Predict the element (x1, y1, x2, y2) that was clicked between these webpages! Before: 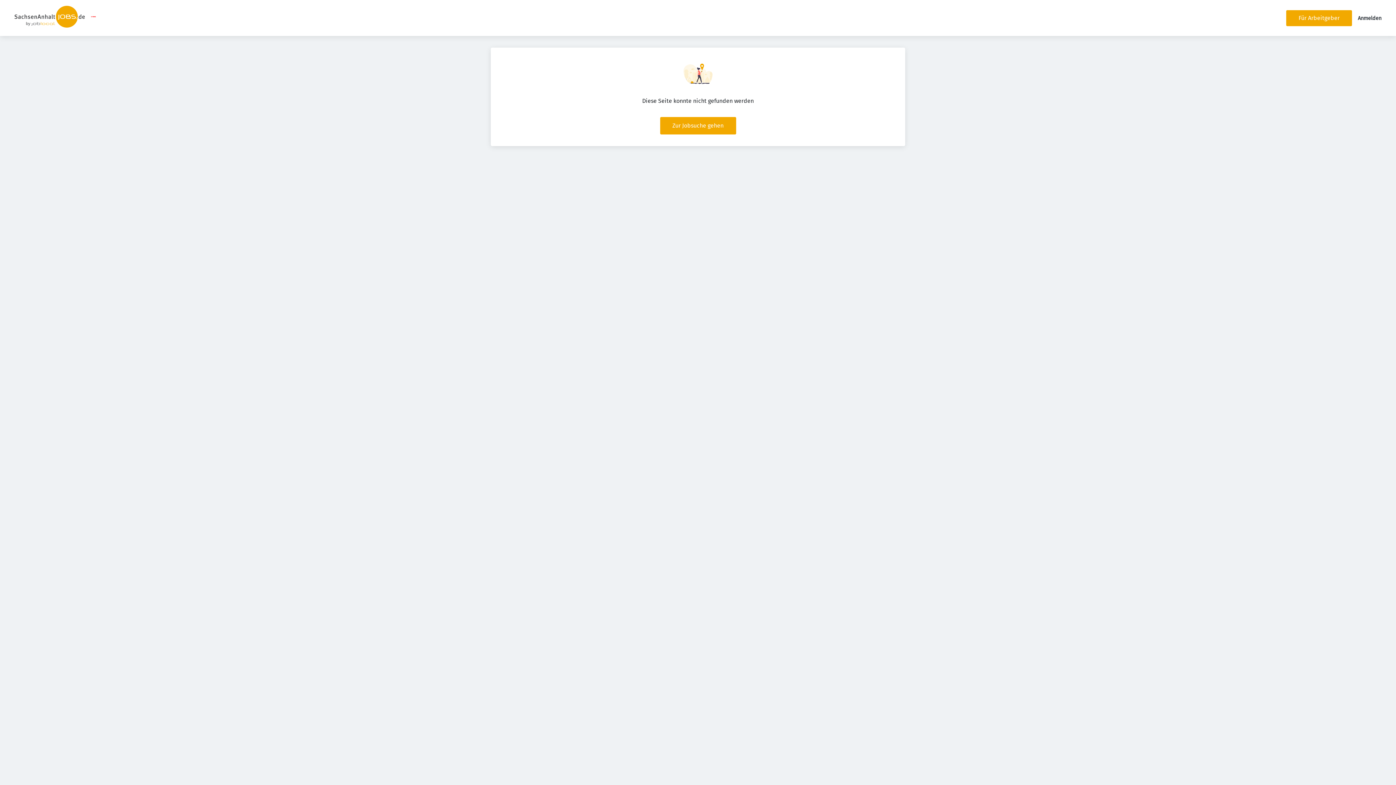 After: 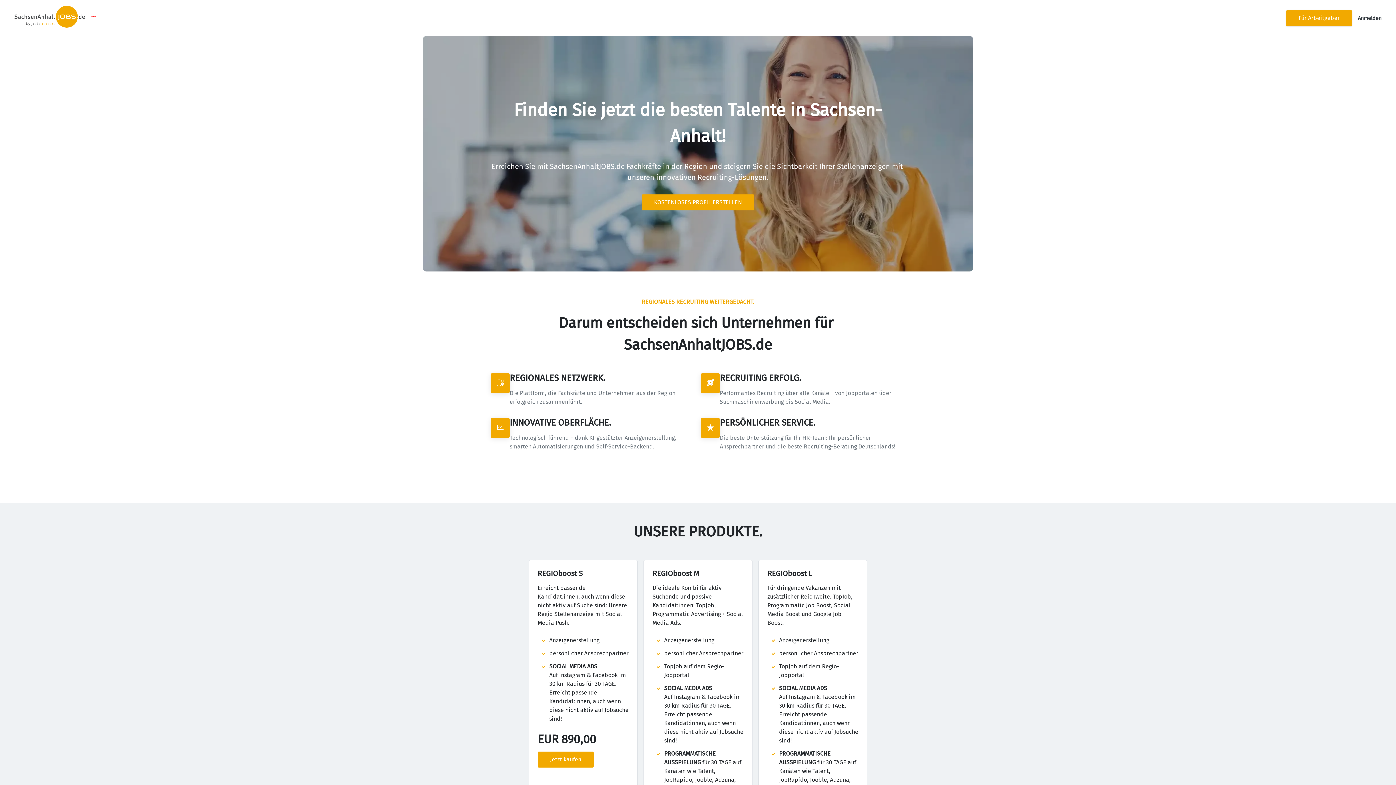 Action: bbox: (1286, 10, 1352, 26) label: Für Arbeitgeber